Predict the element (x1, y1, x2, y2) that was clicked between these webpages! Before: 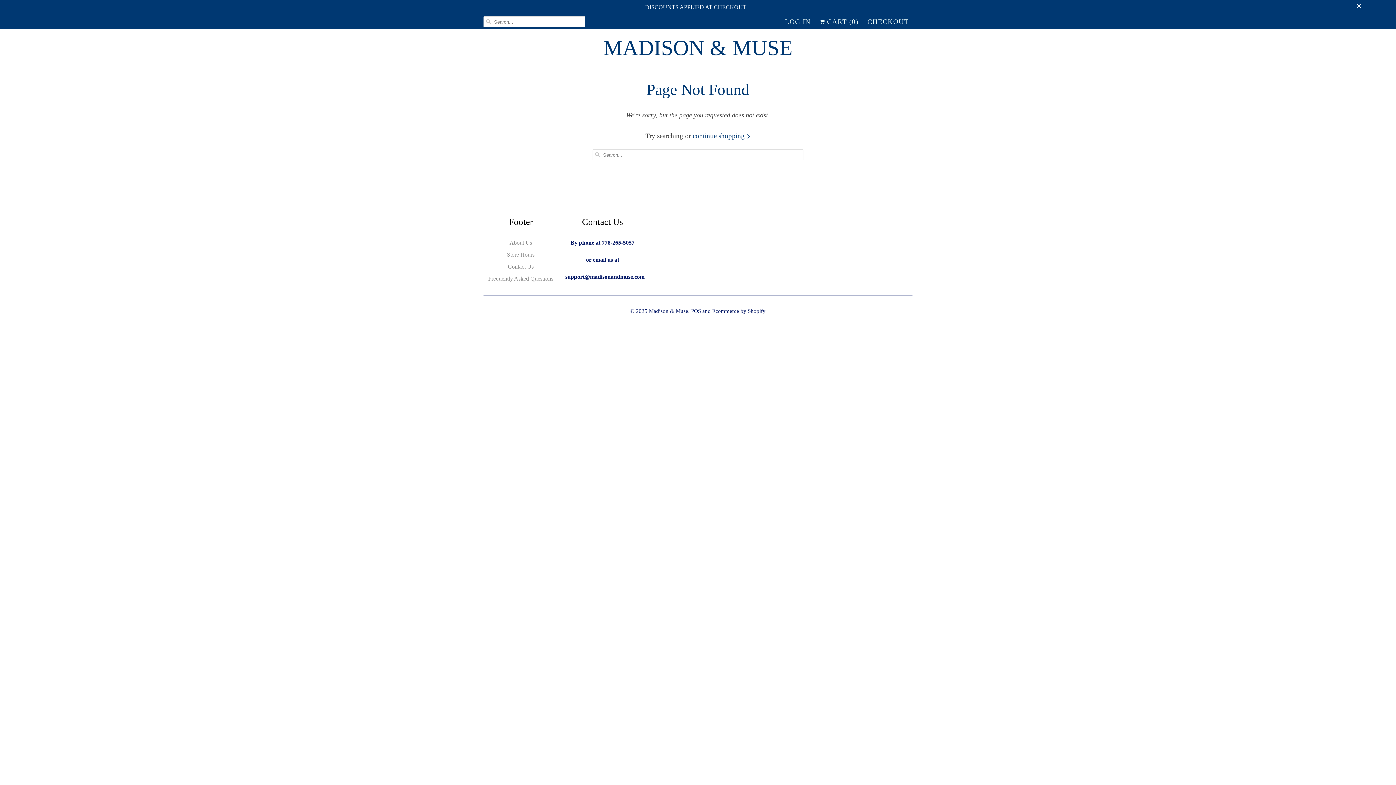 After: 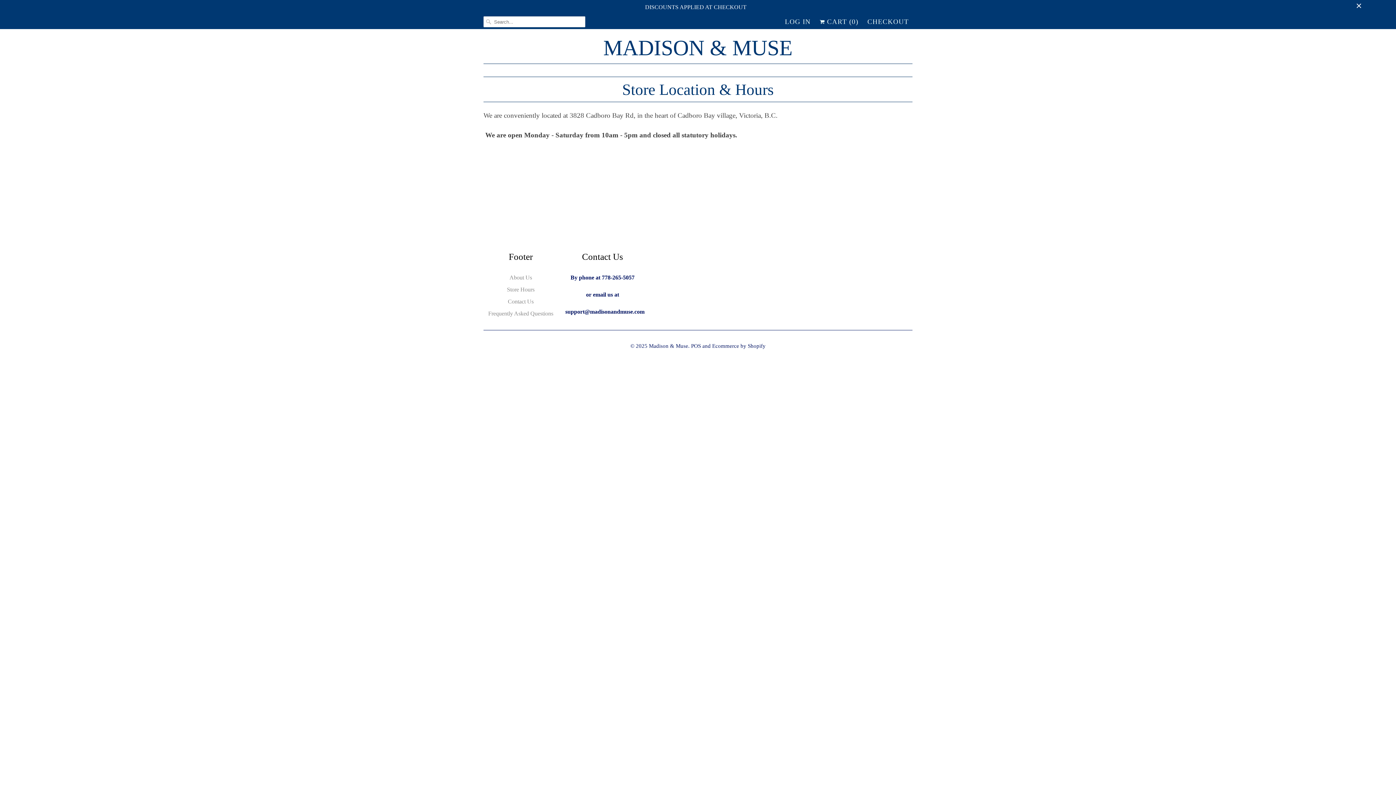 Action: bbox: (507, 251, 534, 257) label: Store Hours